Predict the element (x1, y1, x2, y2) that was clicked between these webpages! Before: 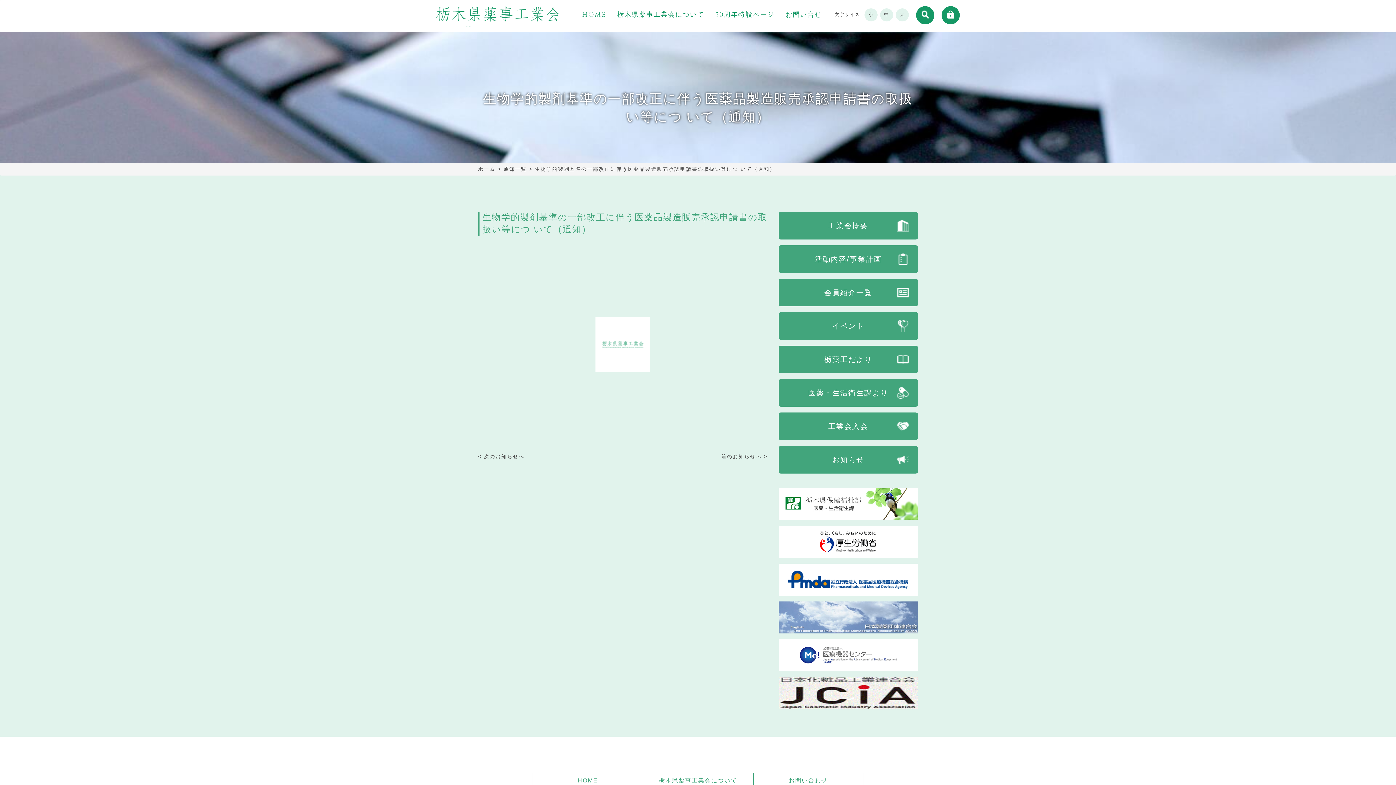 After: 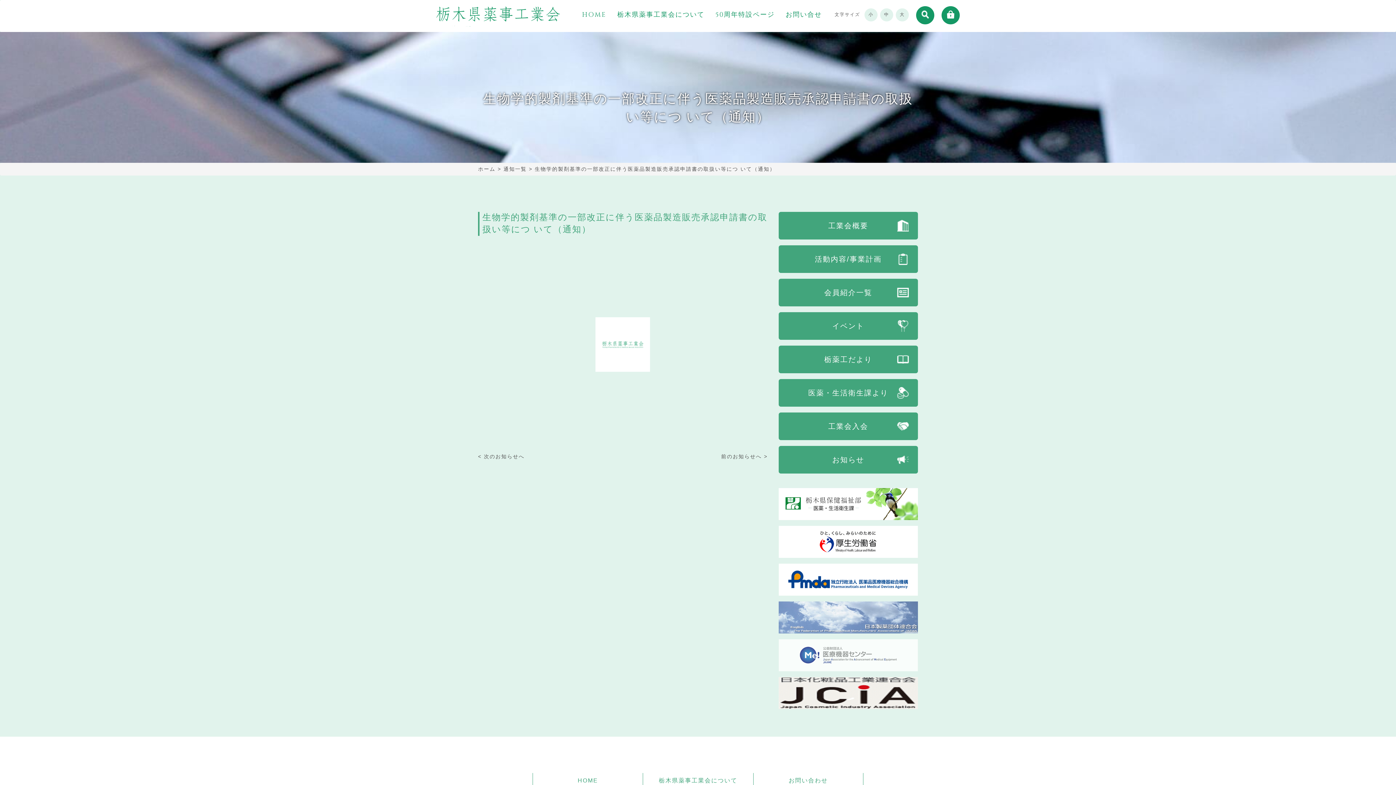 Action: bbox: (778, 639, 918, 671)